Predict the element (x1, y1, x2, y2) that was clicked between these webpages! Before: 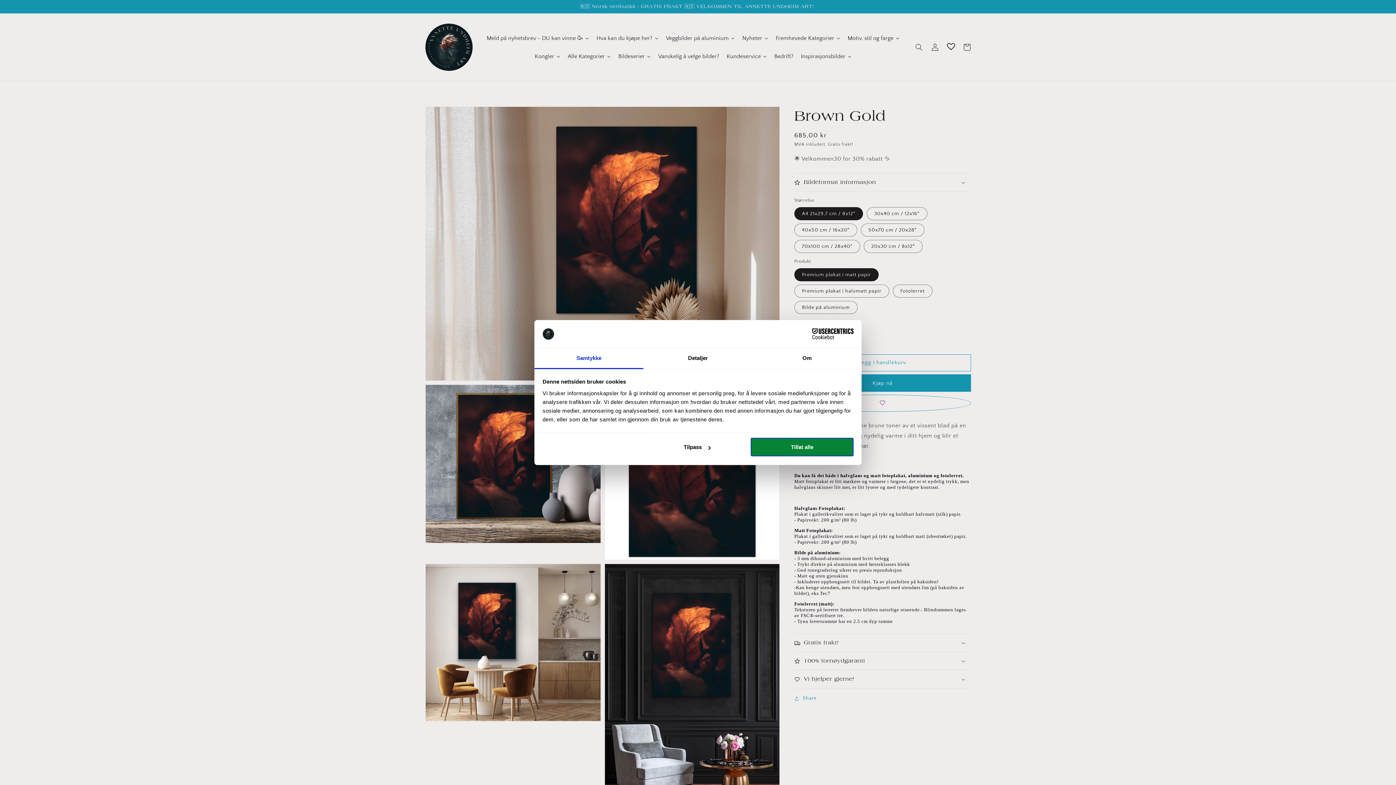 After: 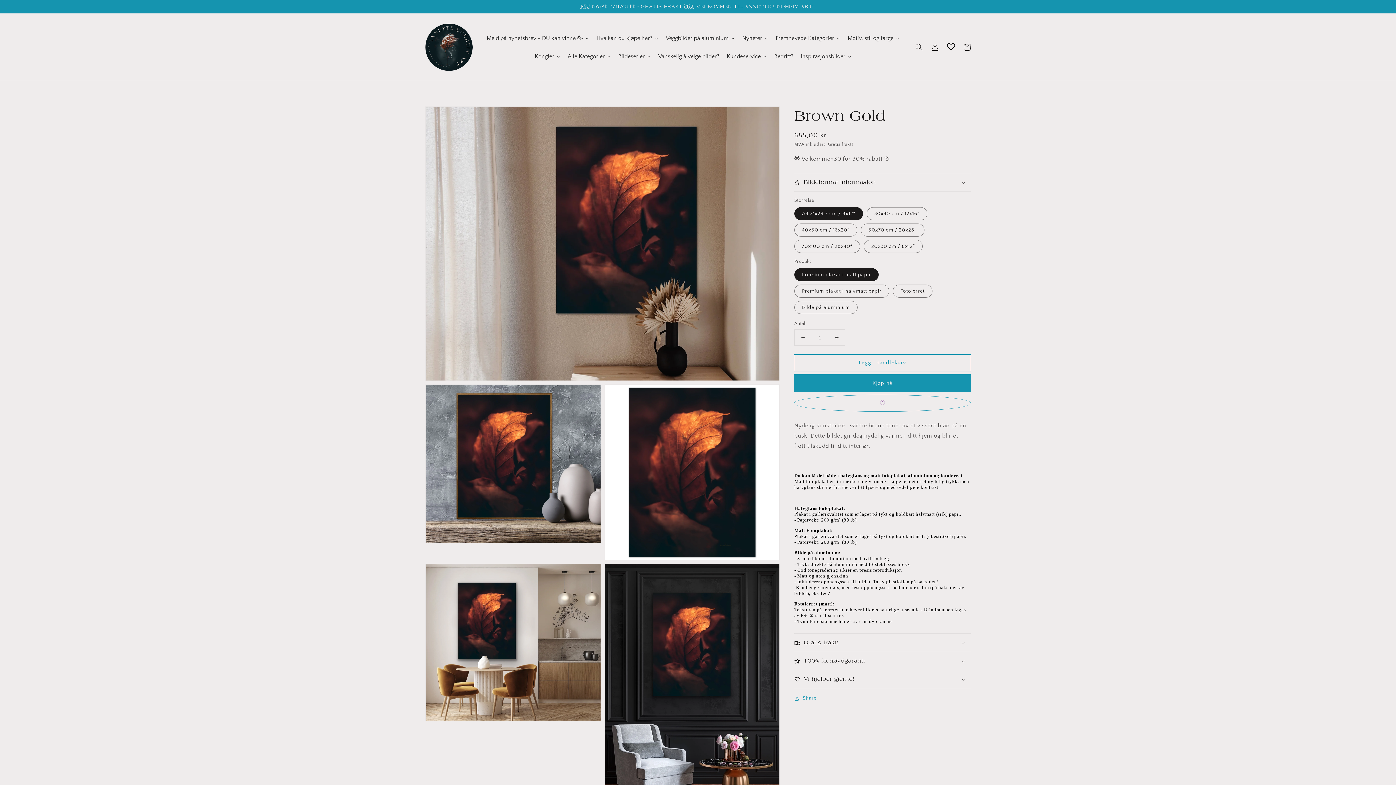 Action: bbox: (943, 39, 959, 55)